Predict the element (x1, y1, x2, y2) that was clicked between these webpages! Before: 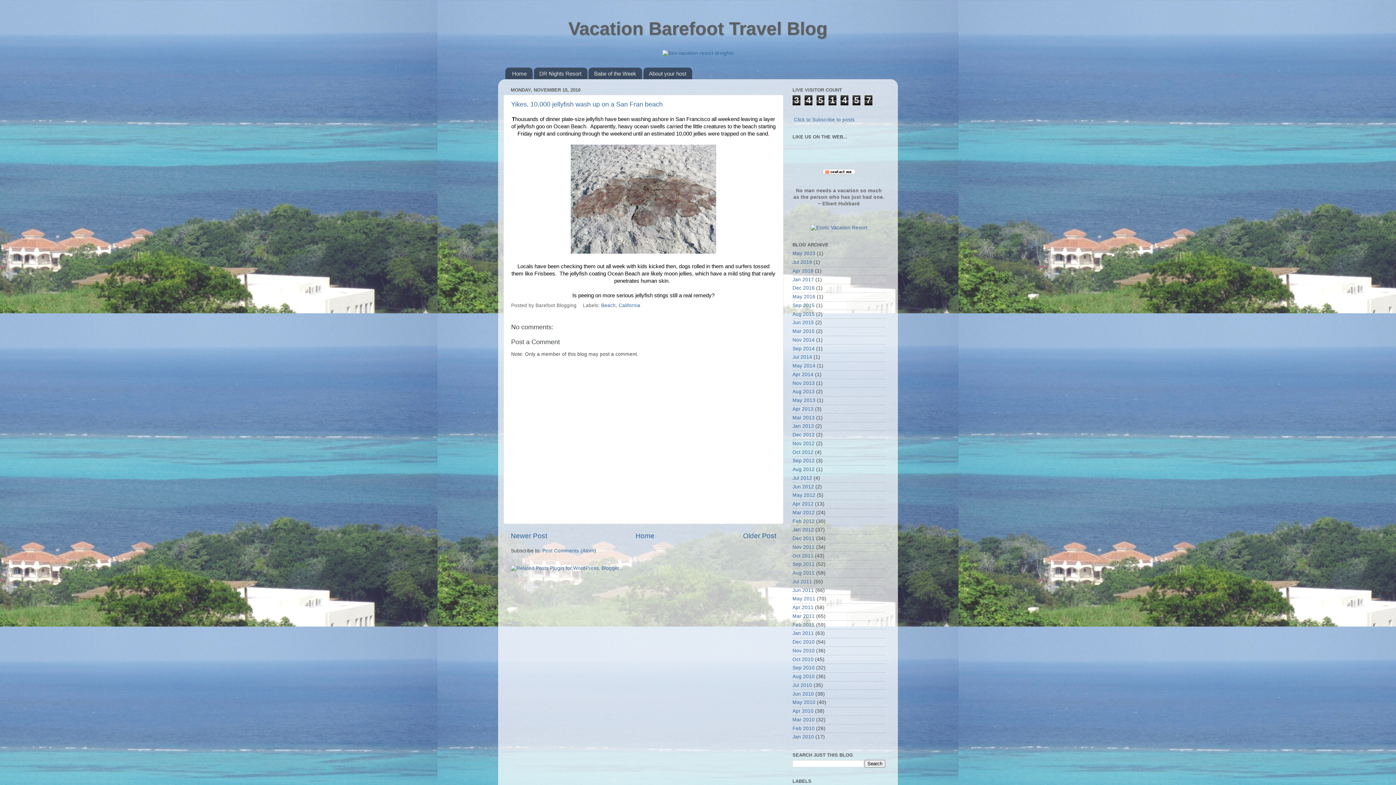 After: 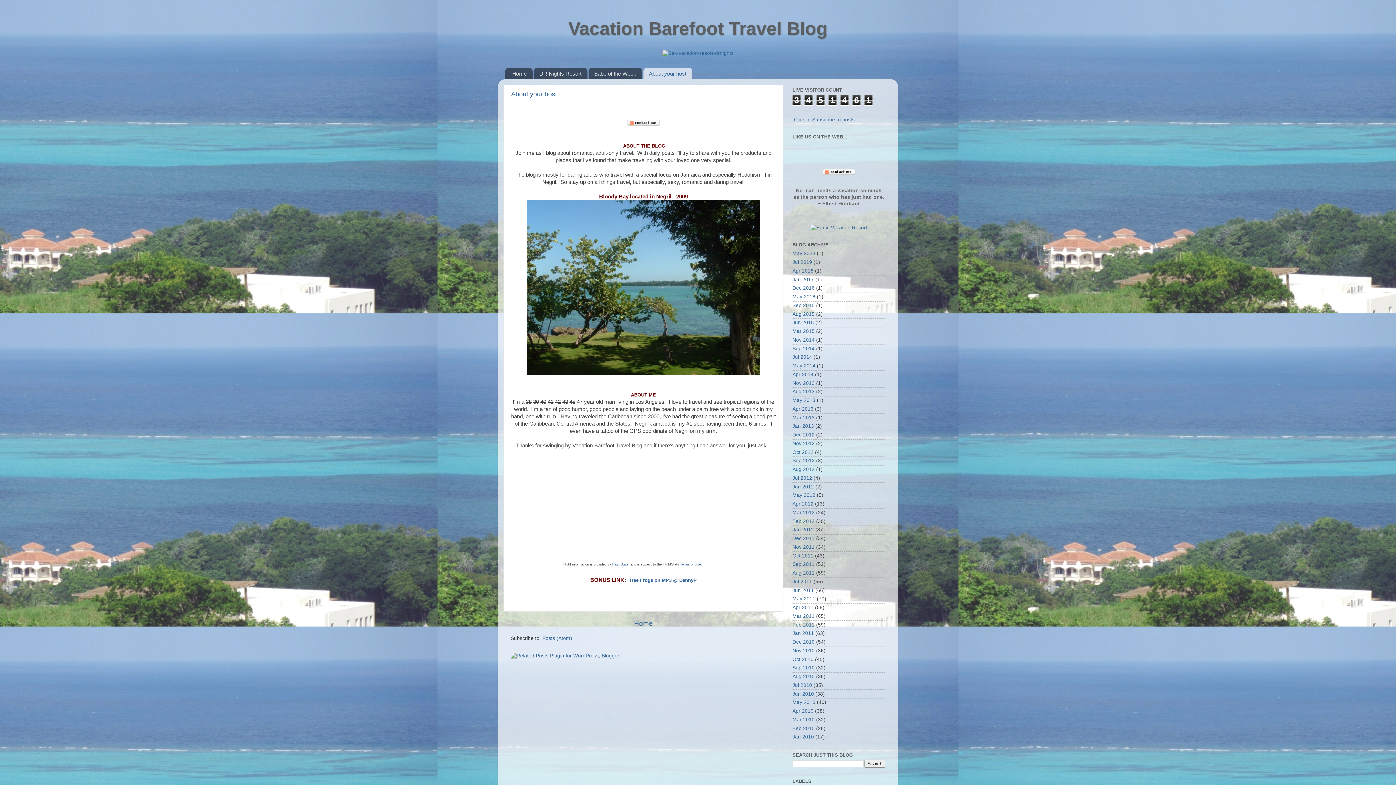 Action: bbox: (643, 67, 692, 79) label: About your host